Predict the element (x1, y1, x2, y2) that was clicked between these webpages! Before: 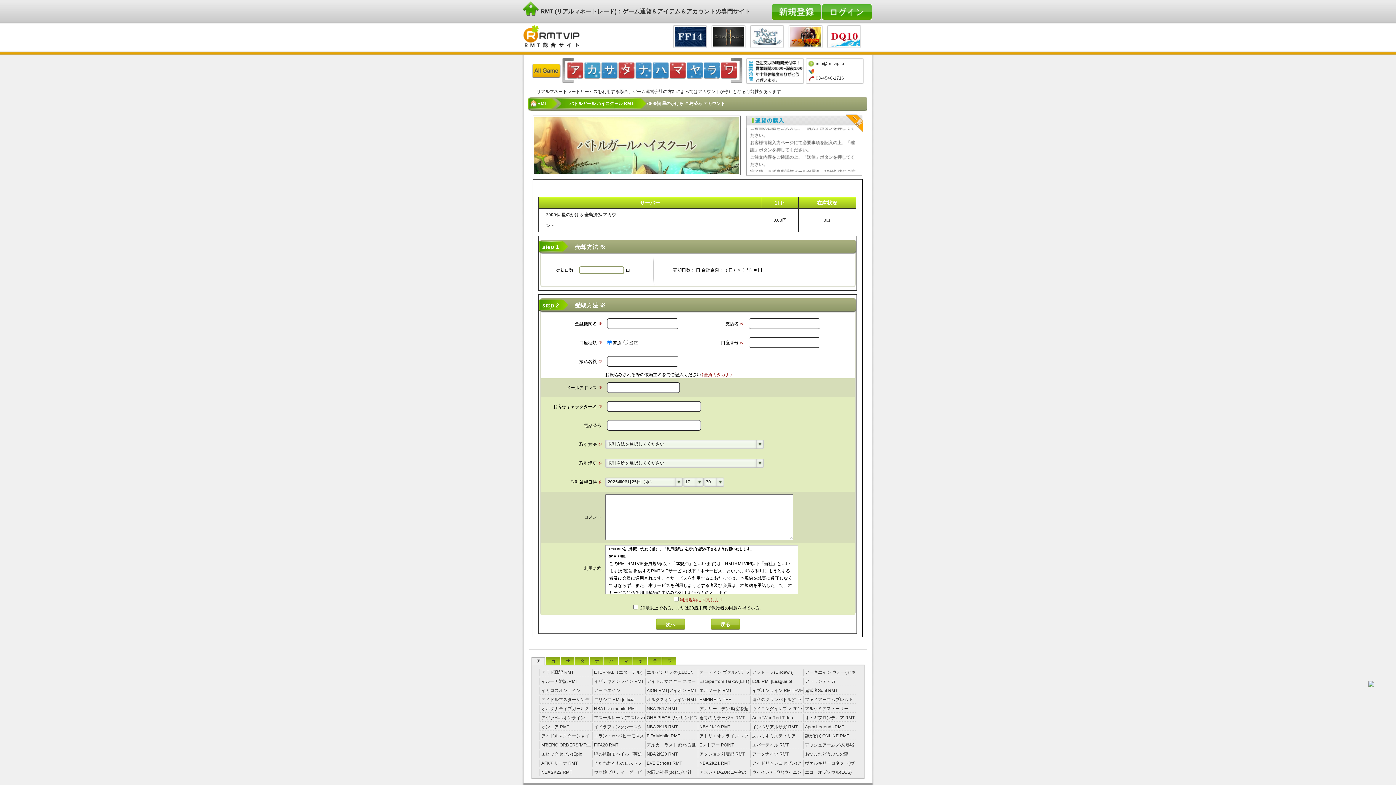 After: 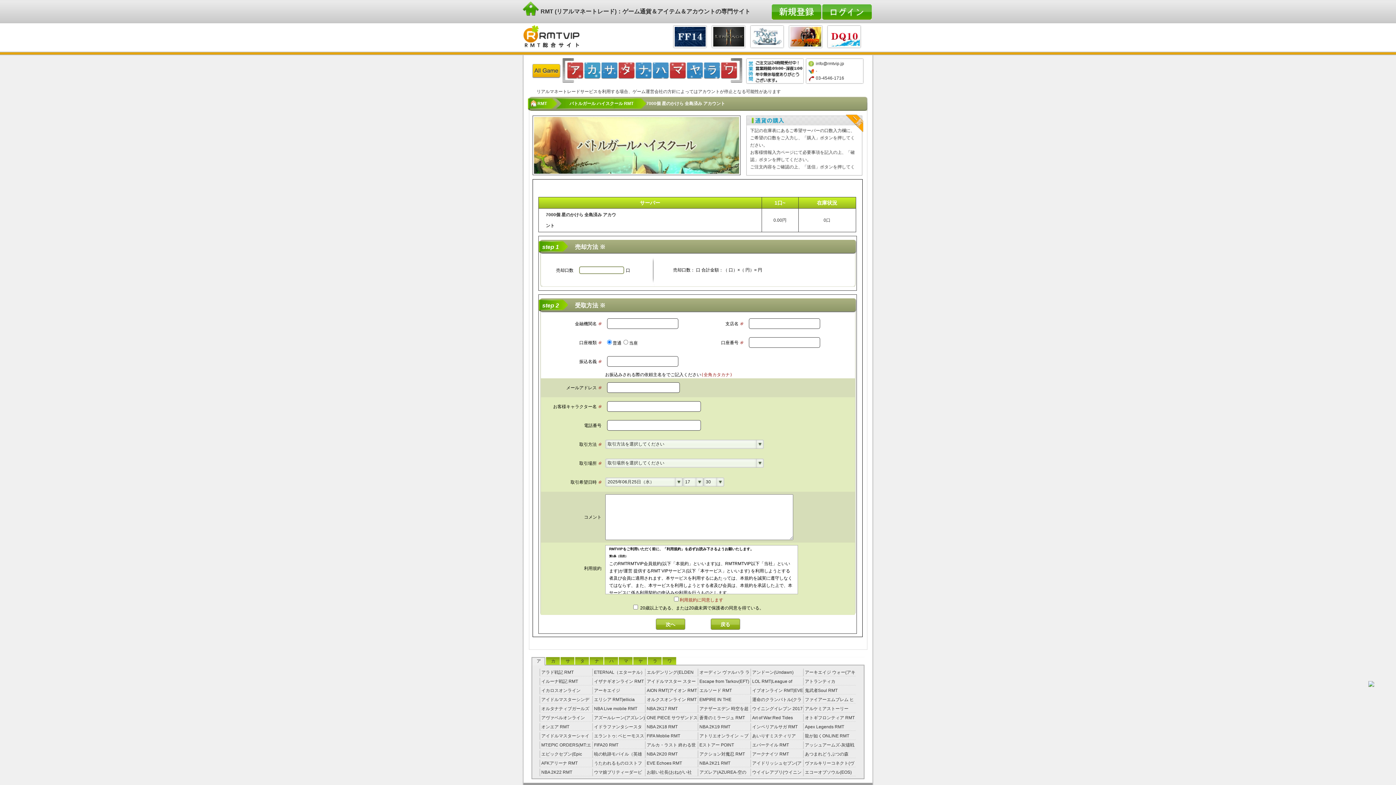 Action: label: ナ bbox: (594, 658, 599, 664)